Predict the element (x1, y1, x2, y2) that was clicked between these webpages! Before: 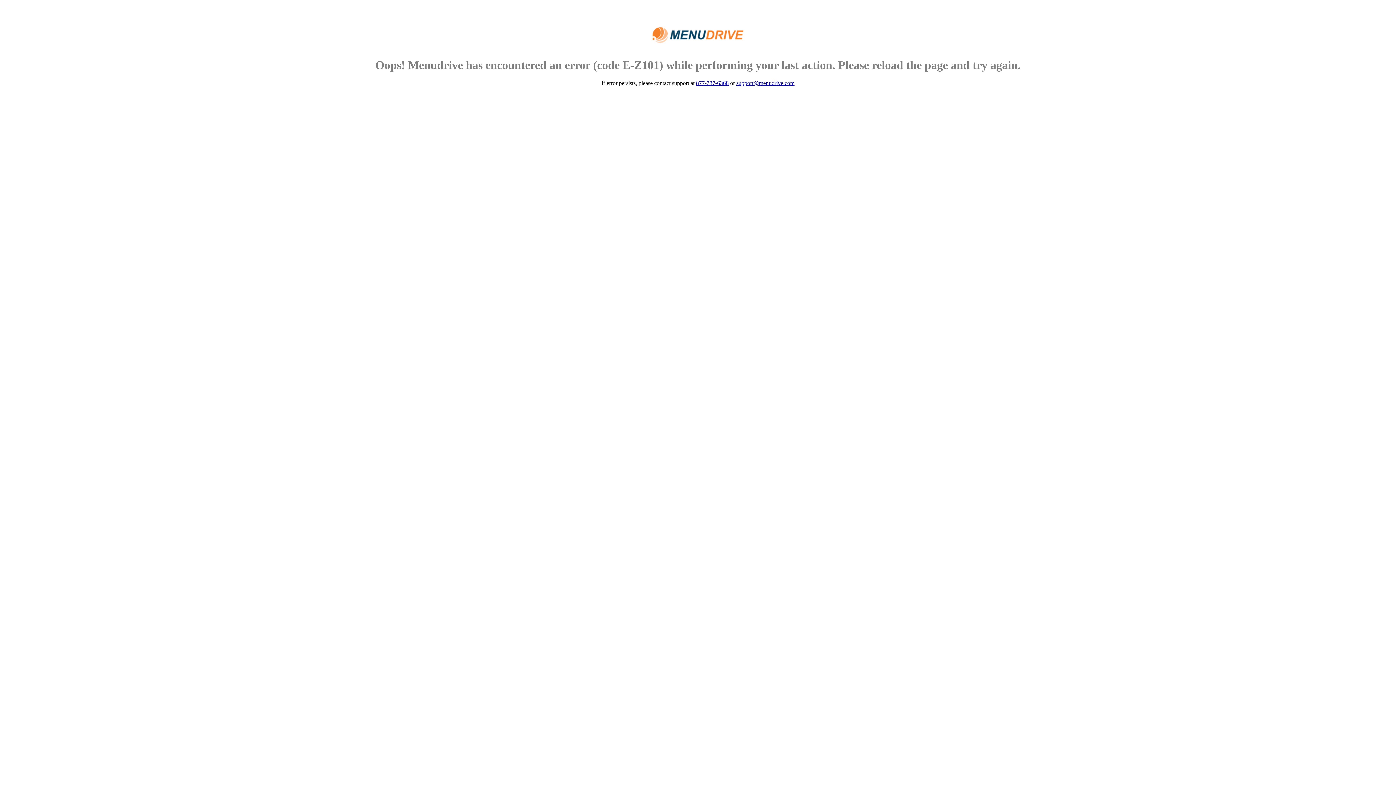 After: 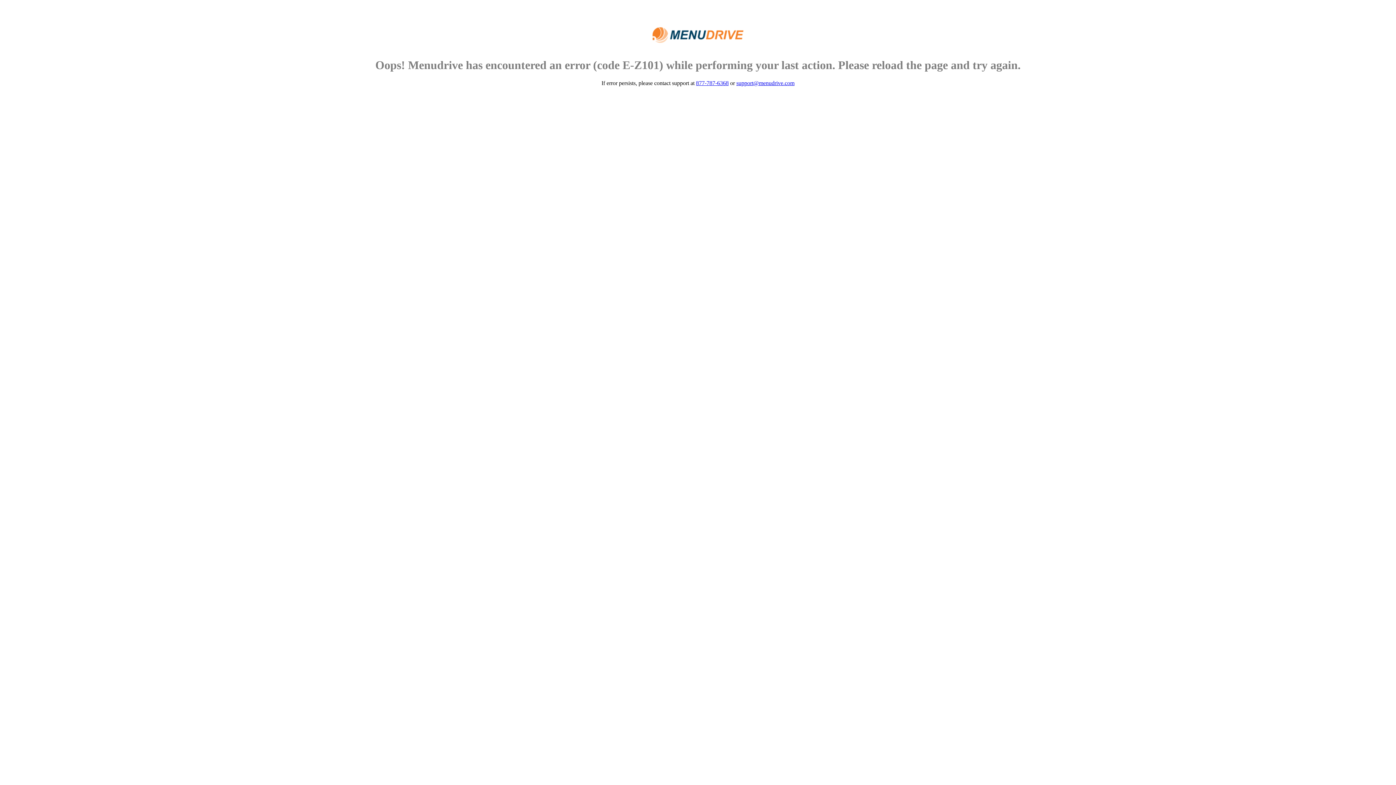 Action: label: 877-787-6368 bbox: (696, 79, 728, 86)